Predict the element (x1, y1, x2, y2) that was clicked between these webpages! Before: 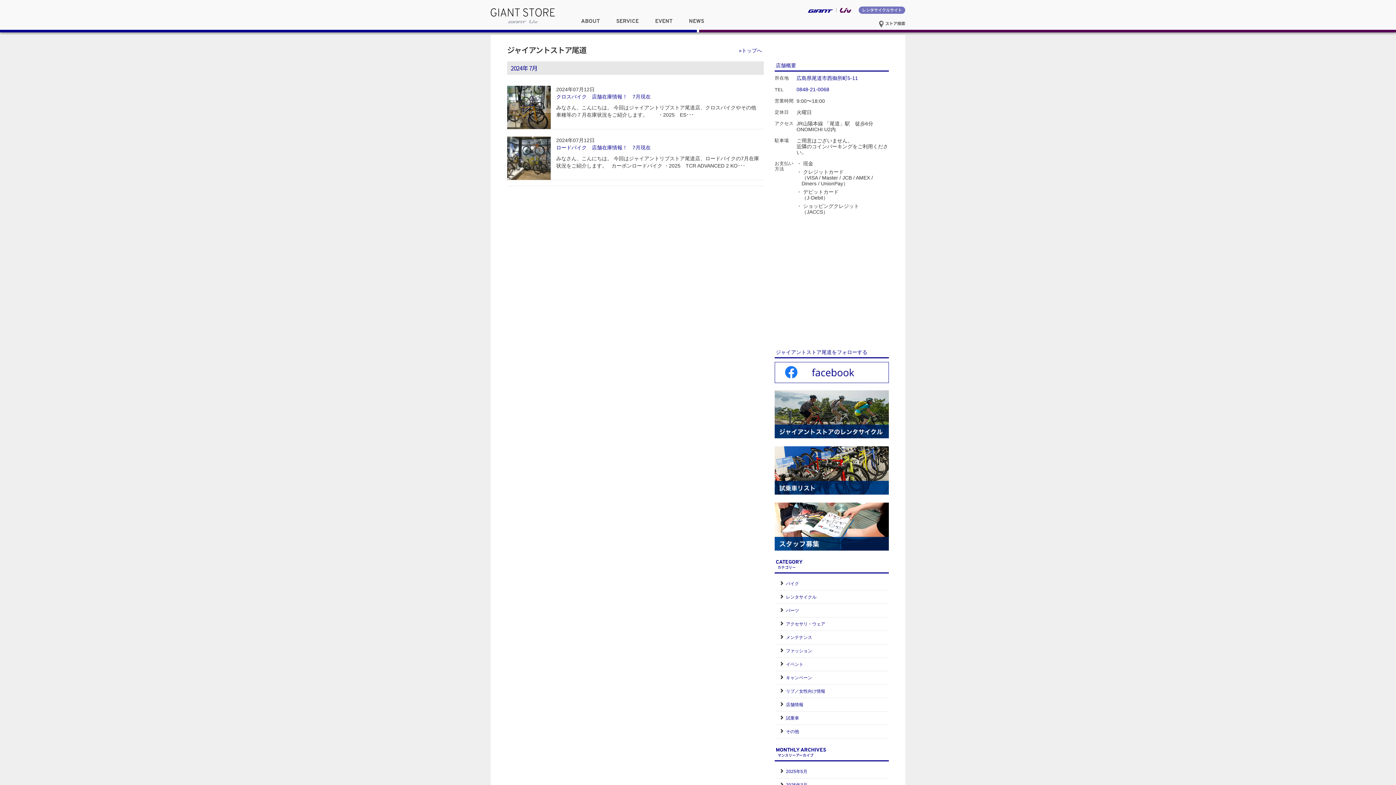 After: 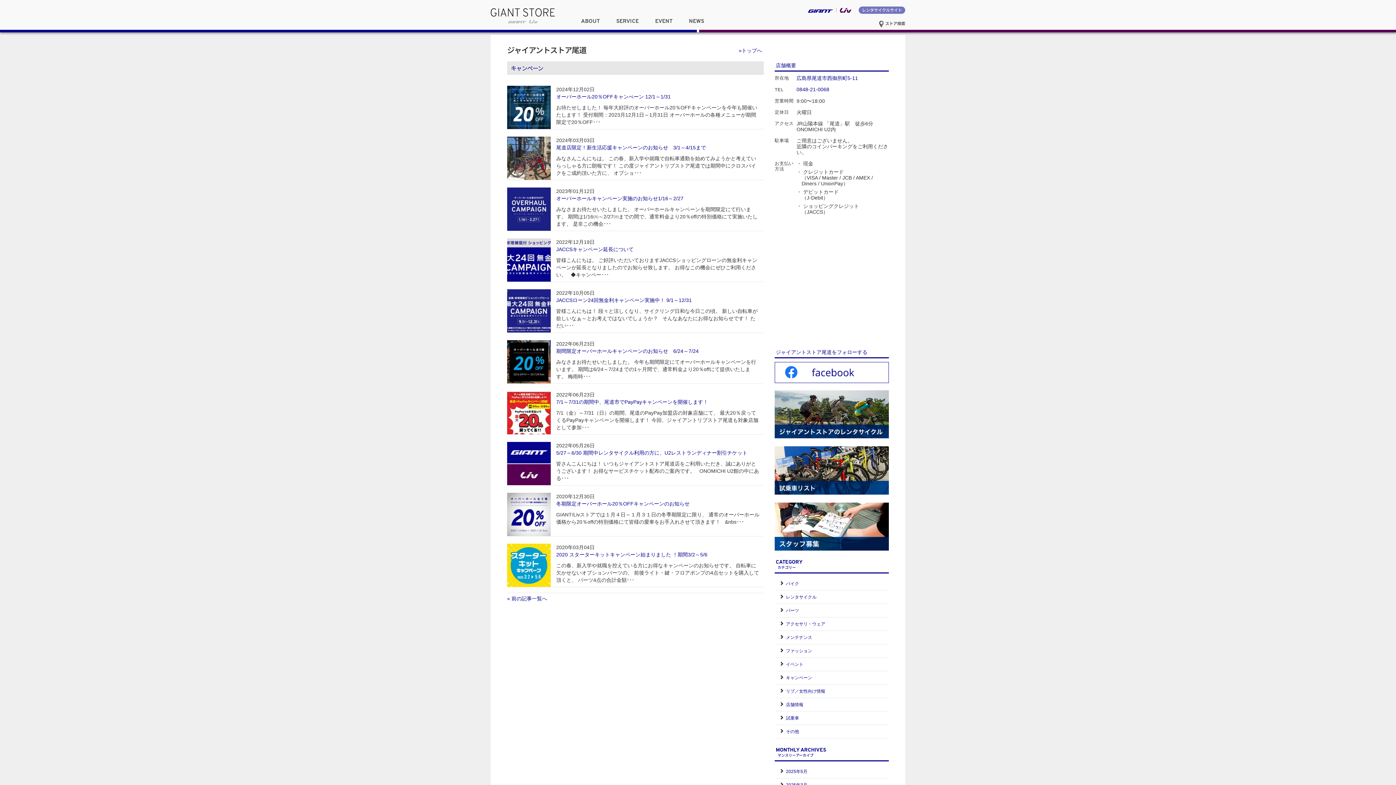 Action: bbox: (786, 675, 812, 680) label: キャンペーン